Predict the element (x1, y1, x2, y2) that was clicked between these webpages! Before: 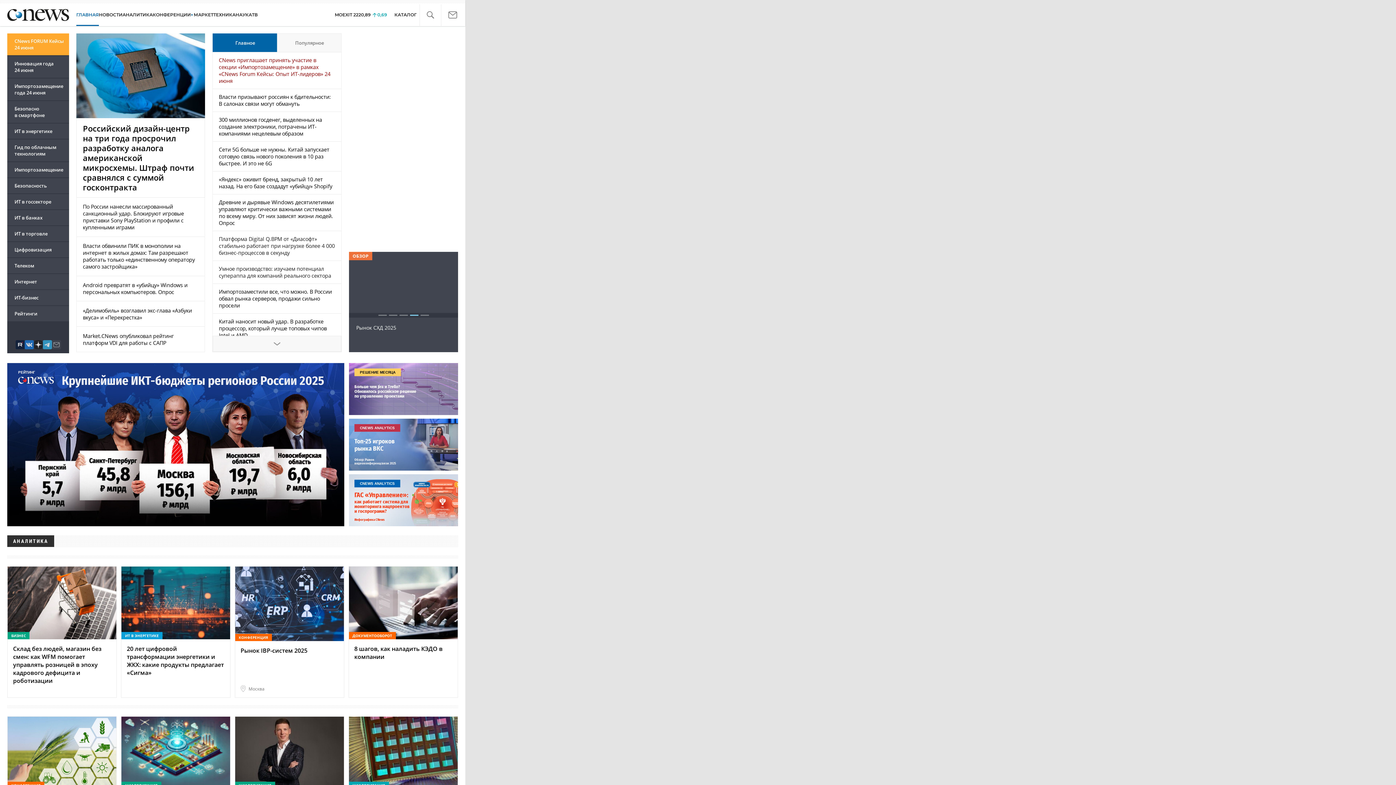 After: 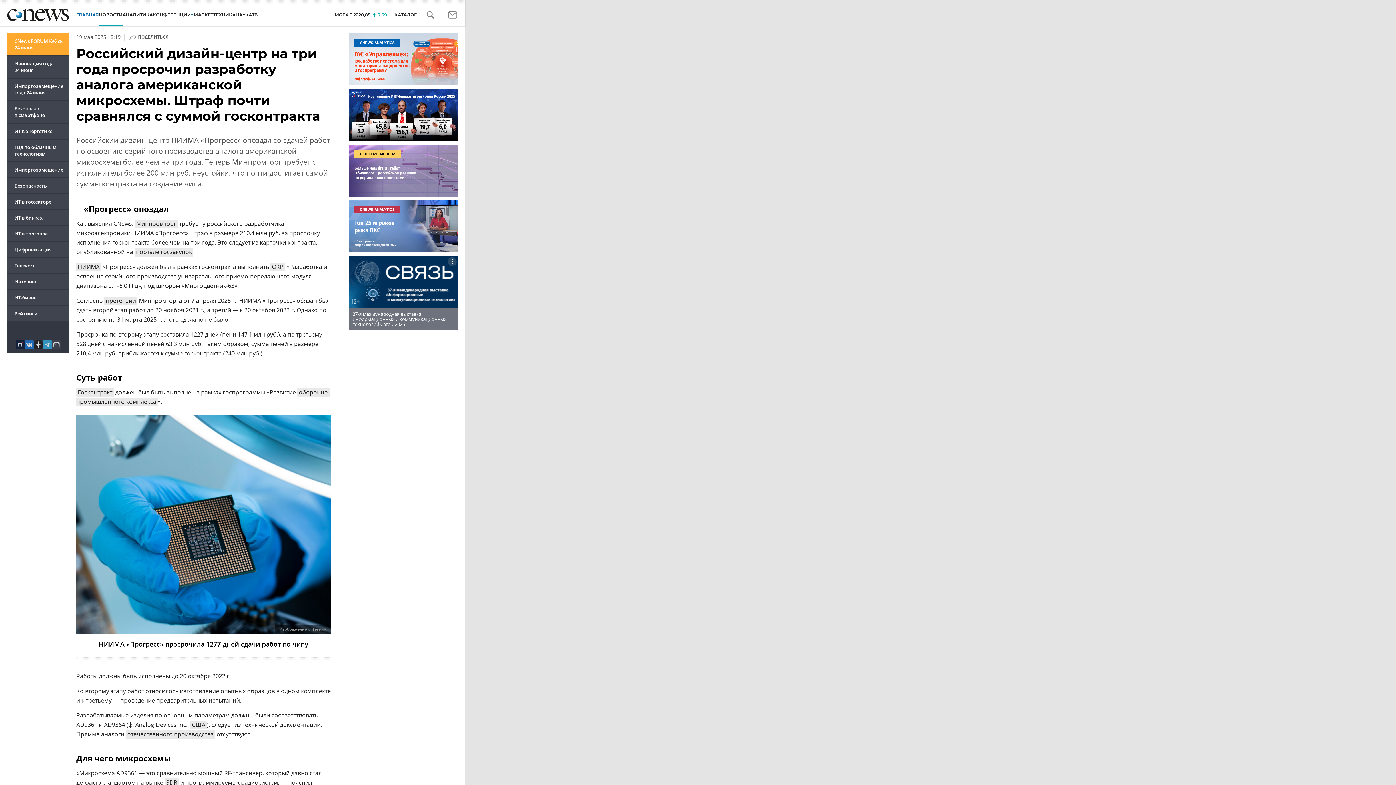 Action: bbox: (76, 33, 205, 118)